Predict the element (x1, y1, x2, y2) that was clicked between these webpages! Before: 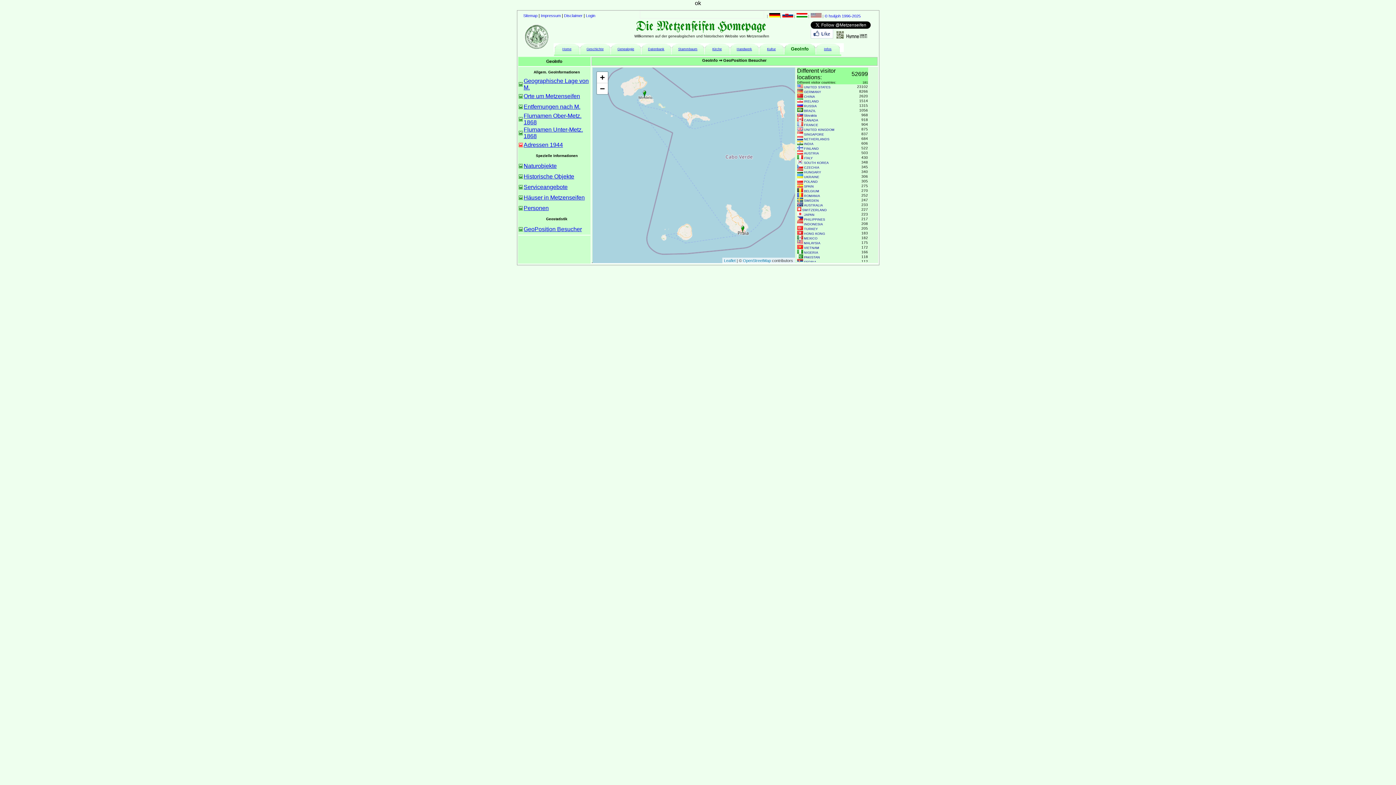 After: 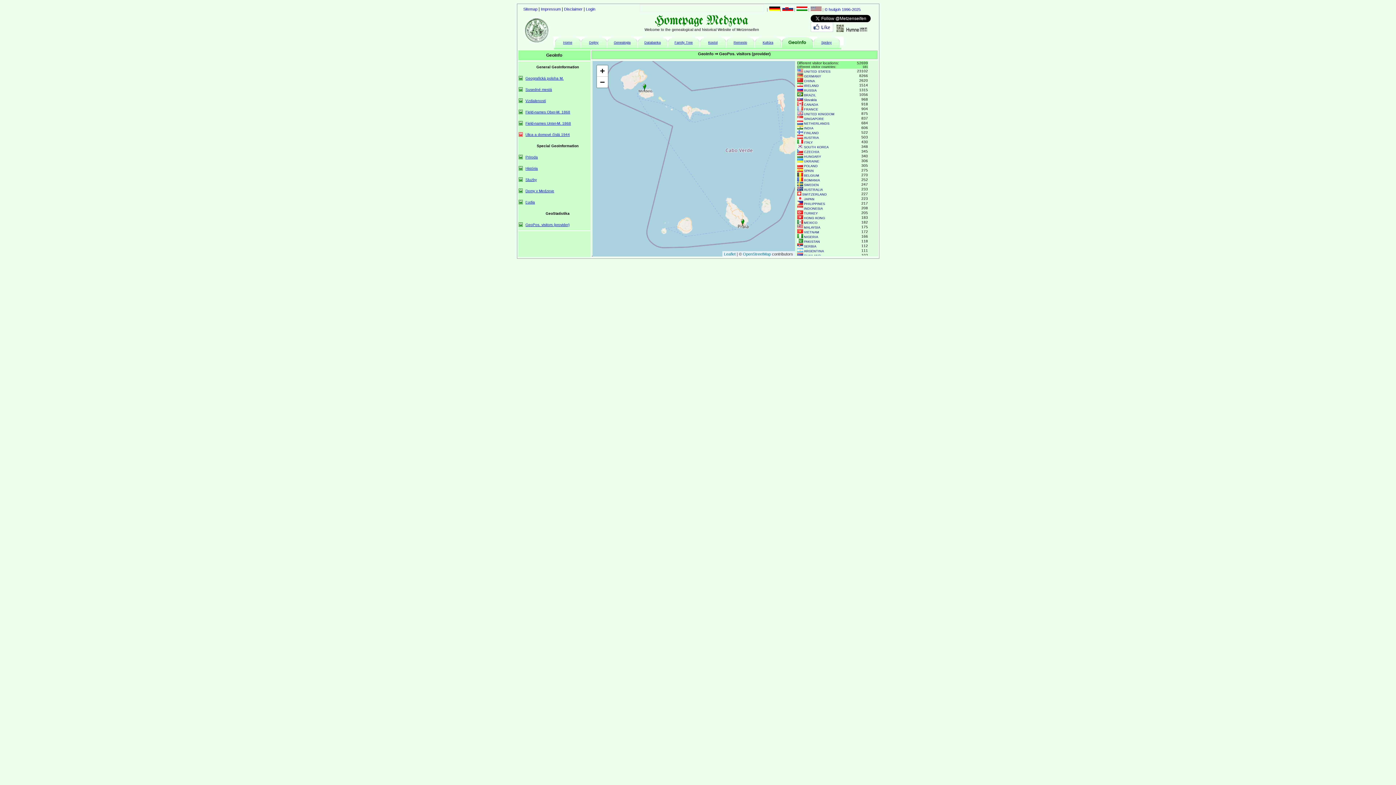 Action: bbox: (782, 13, 793, 18)